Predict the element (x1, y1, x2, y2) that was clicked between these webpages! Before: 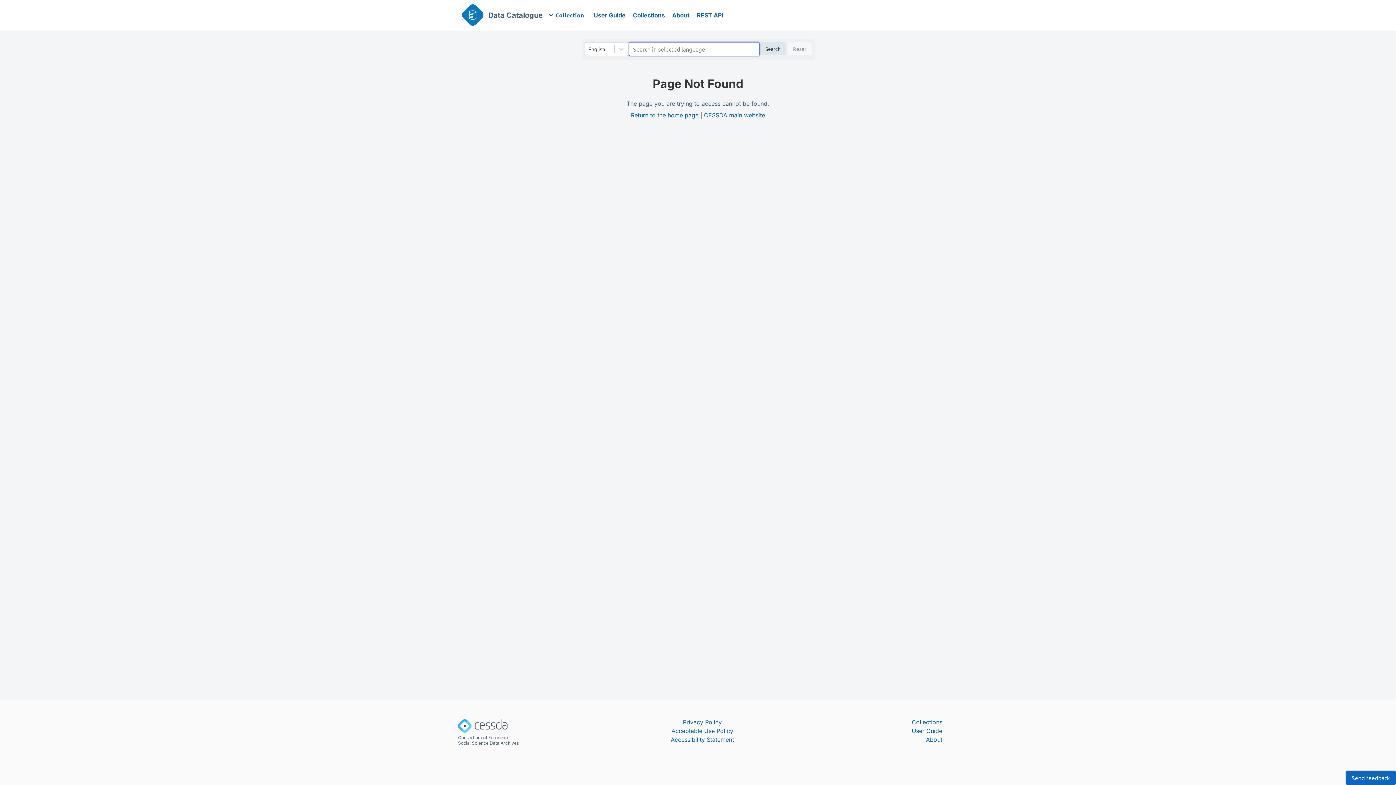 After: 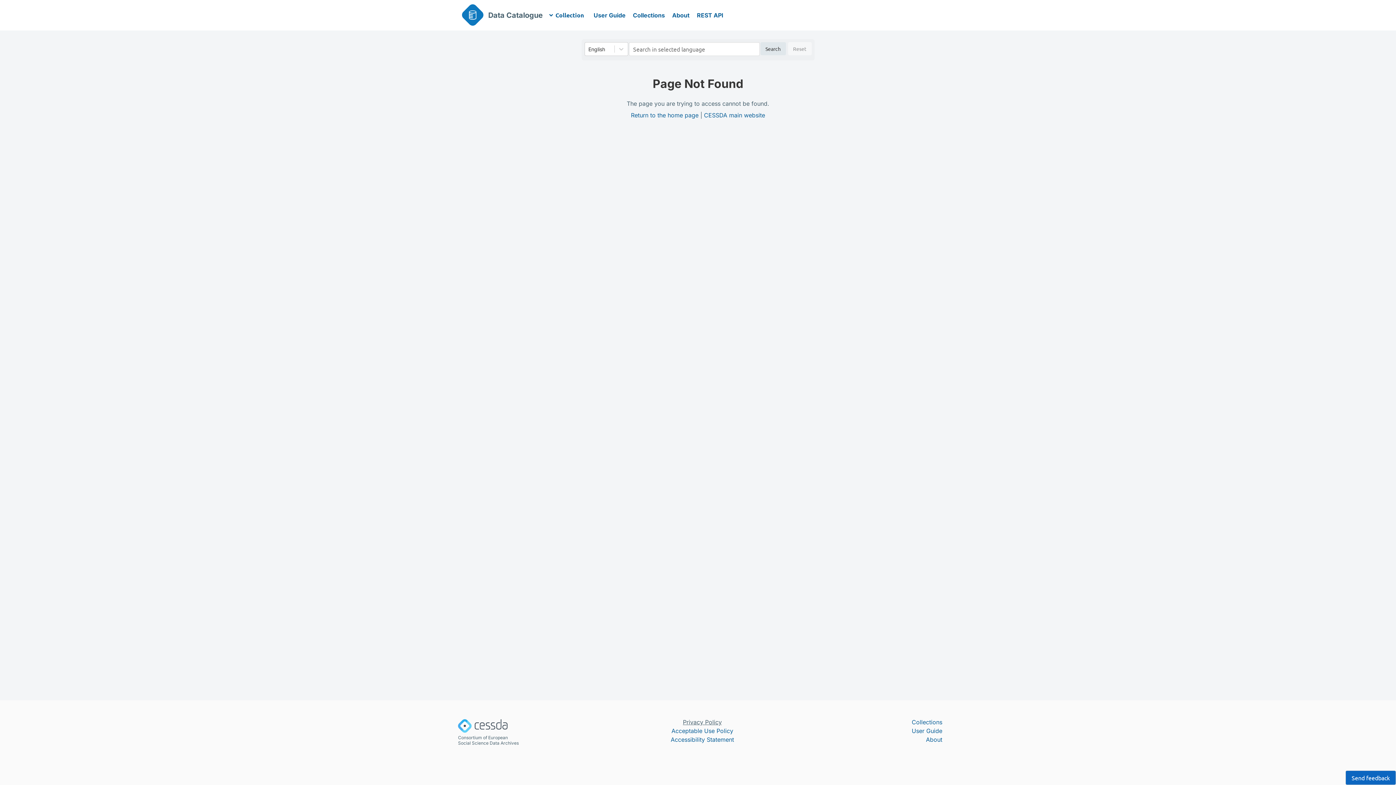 Action: bbox: (683, 718, 722, 726) label: Privacy Policy